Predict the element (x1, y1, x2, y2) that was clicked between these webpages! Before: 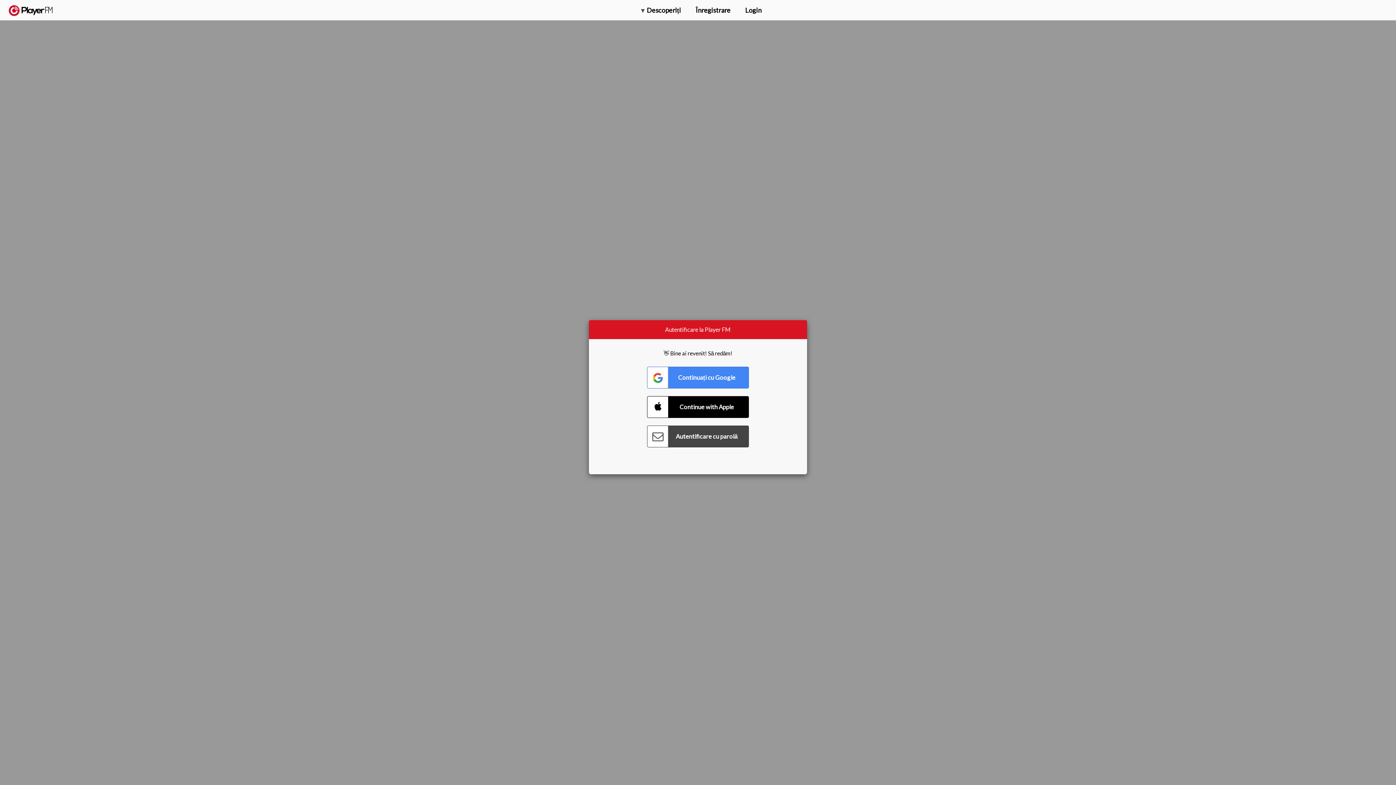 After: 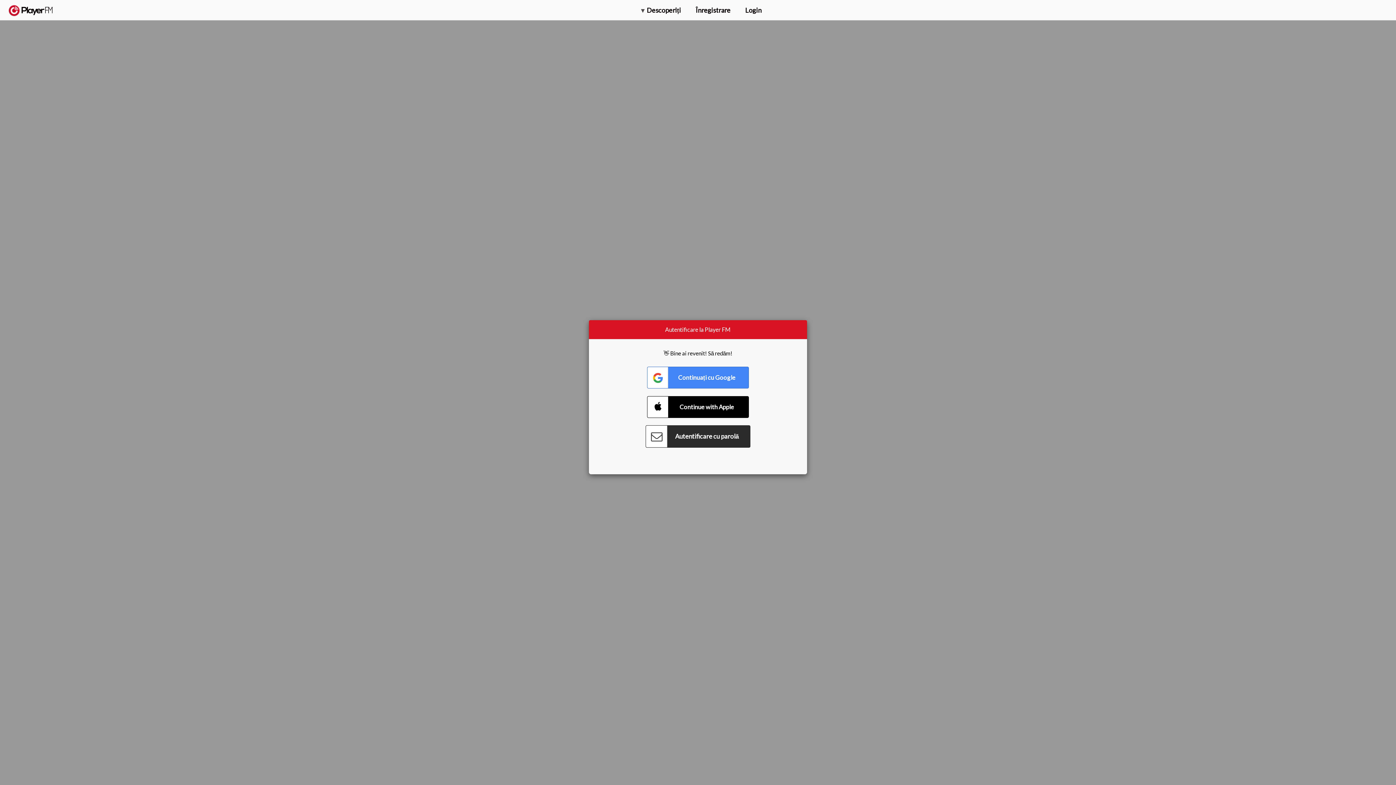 Action: label: Connect with Password bbox: (647, 425, 749, 447)